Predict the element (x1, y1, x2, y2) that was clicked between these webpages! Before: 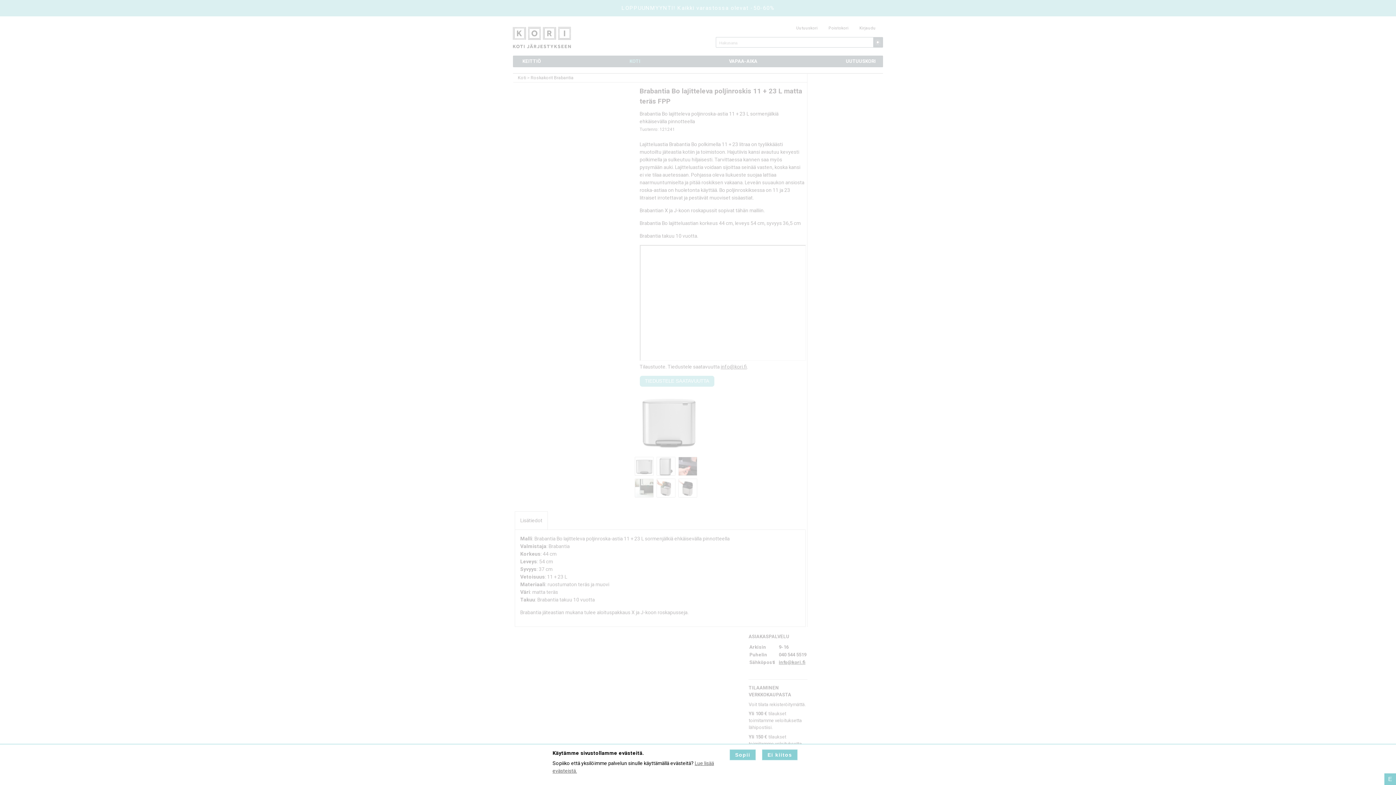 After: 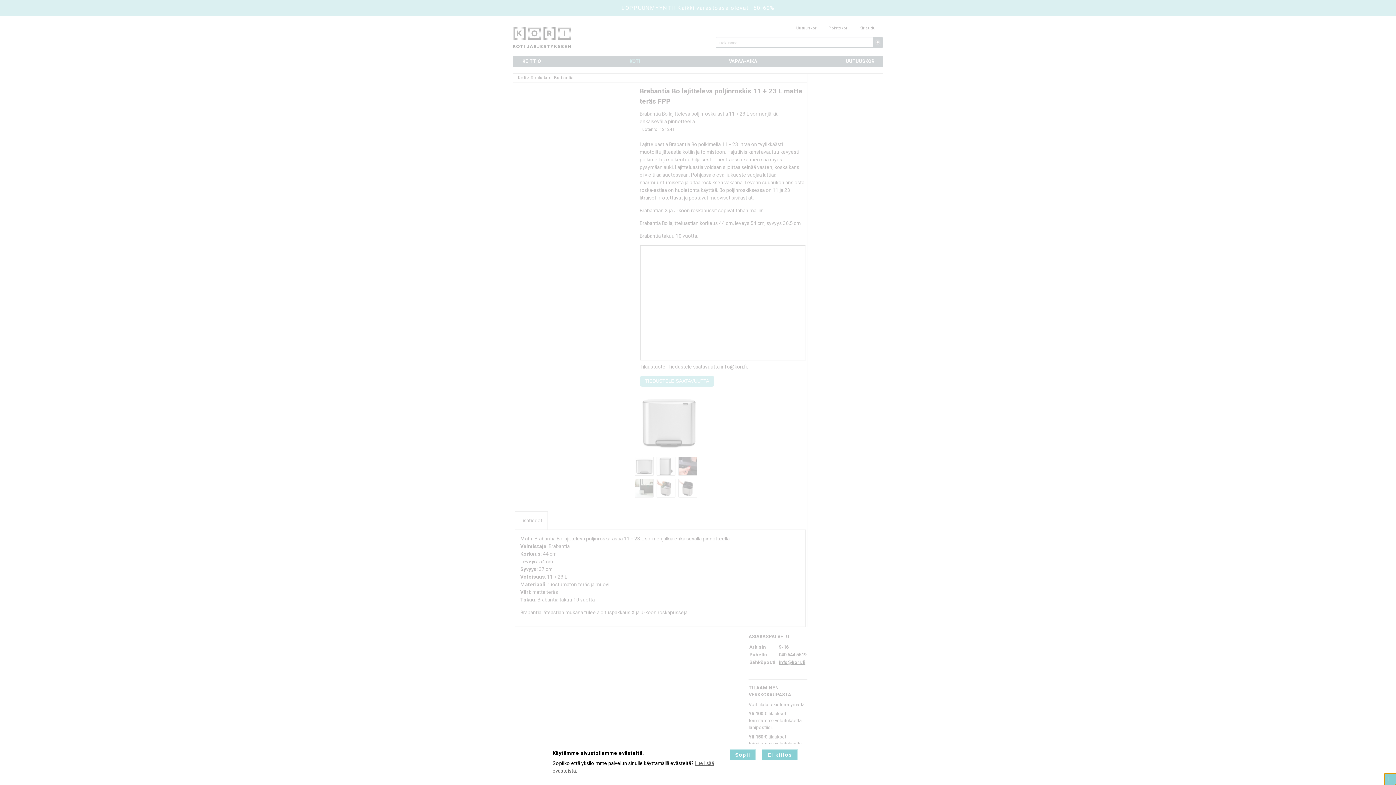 Action: label: Avaa evästeasetukset bbox: (1384, 773, 1396, 785)